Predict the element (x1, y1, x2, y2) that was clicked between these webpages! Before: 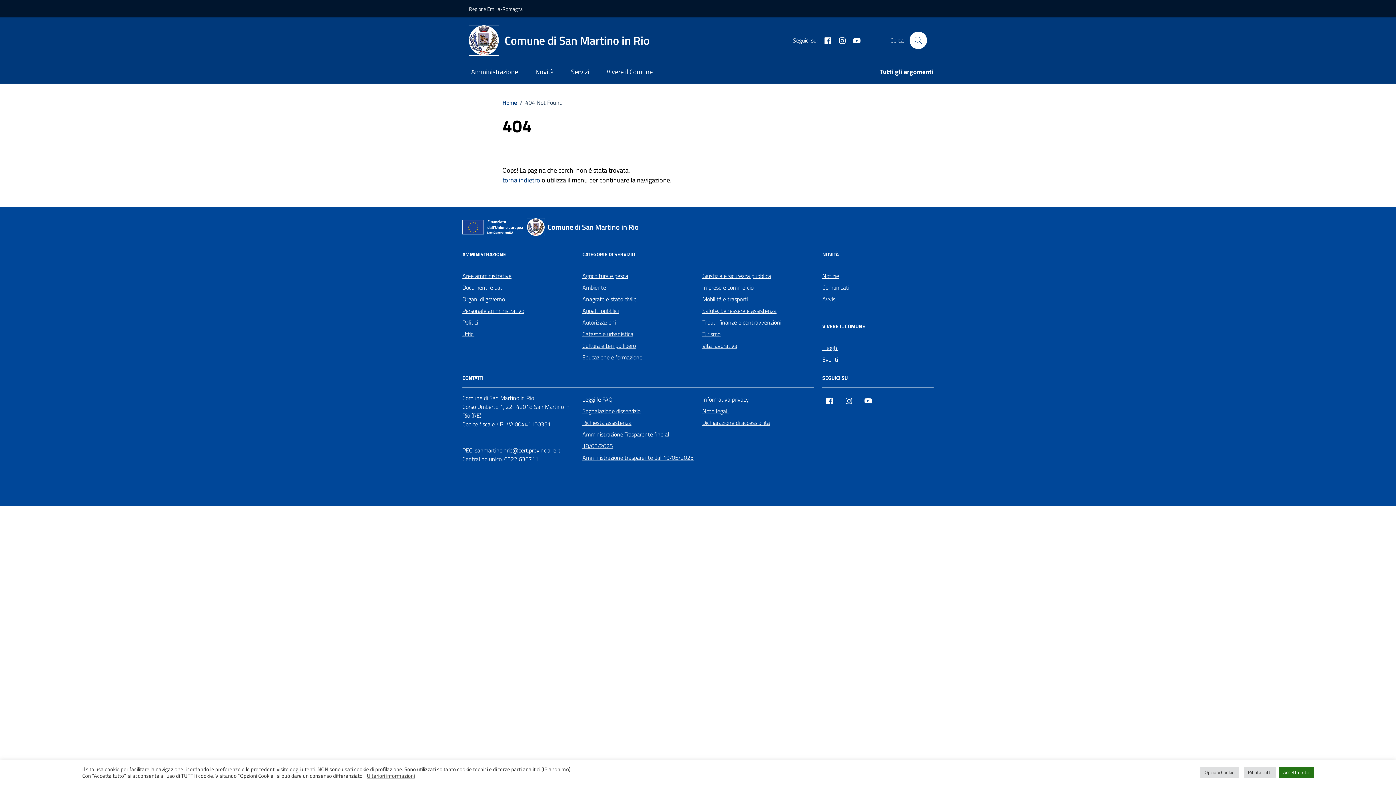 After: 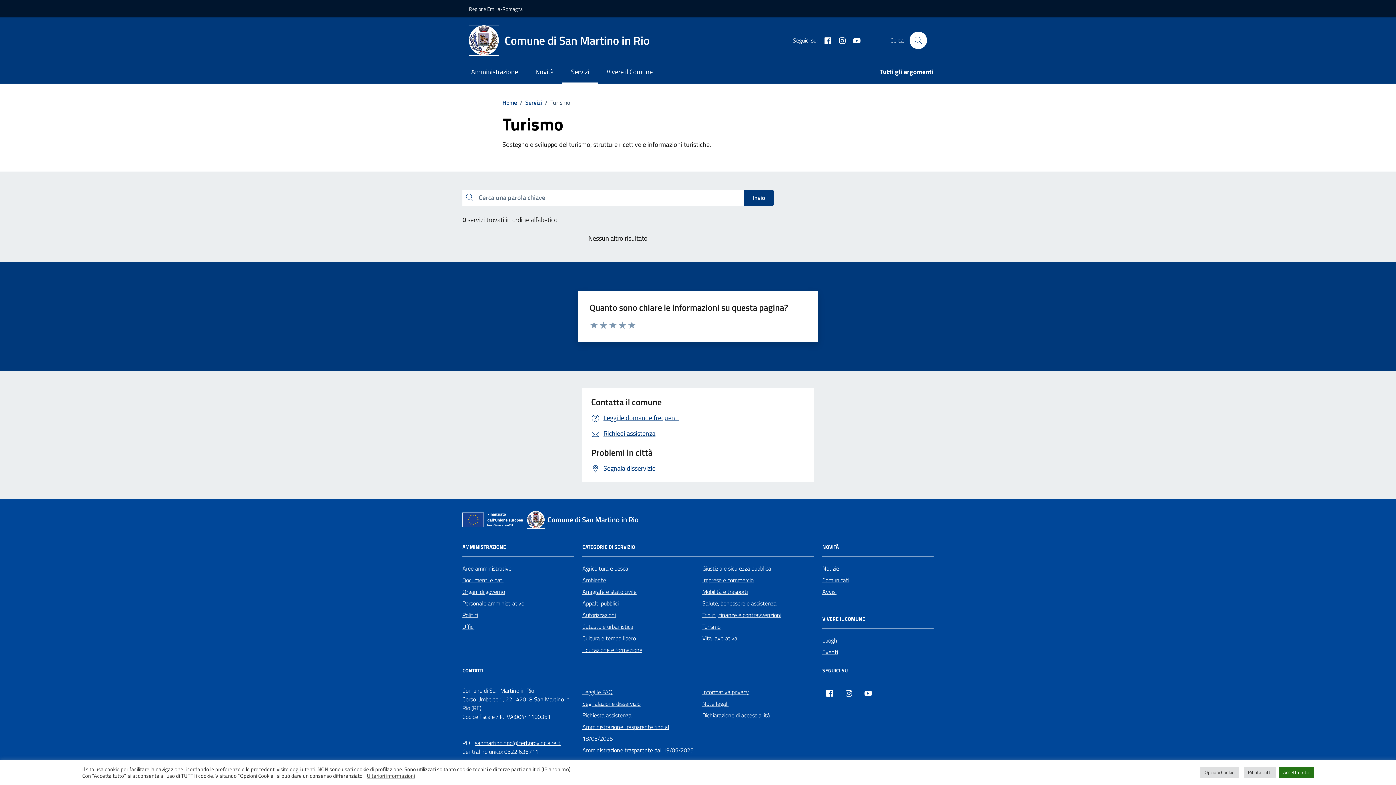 Action: label: Turismo bbox: (702, 328, 720, 339)